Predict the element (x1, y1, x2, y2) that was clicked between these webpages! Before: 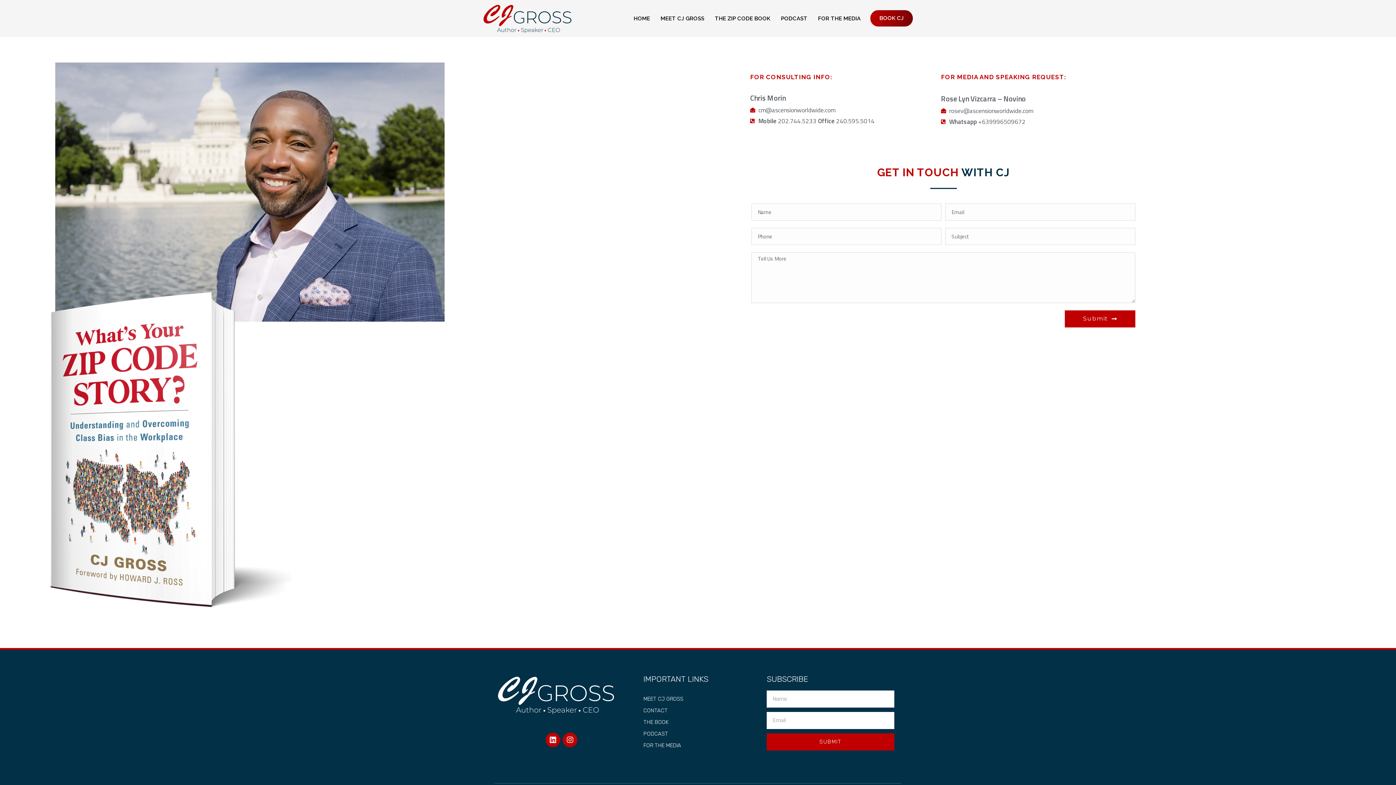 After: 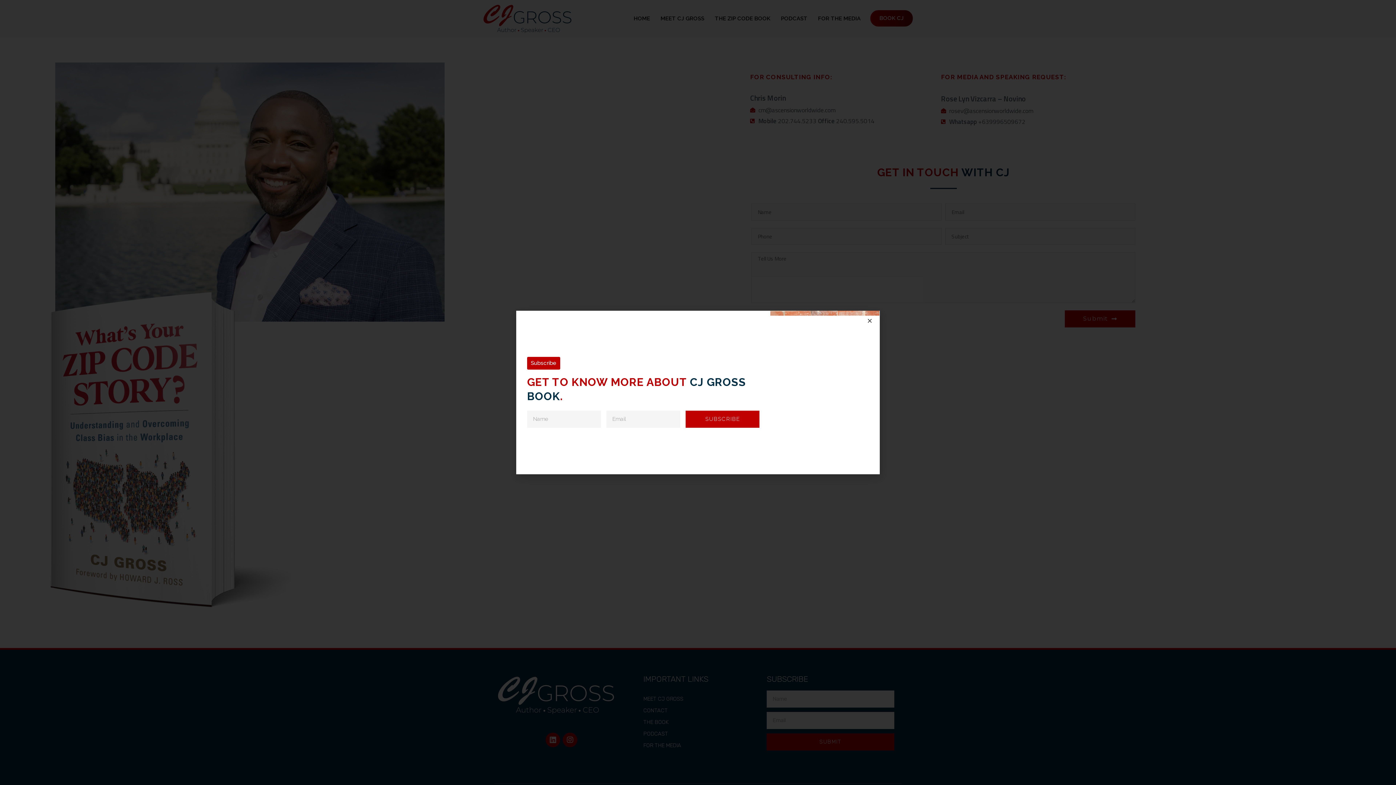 Action: label: BOOK CJ bbox: (870, 10, 913, 26)